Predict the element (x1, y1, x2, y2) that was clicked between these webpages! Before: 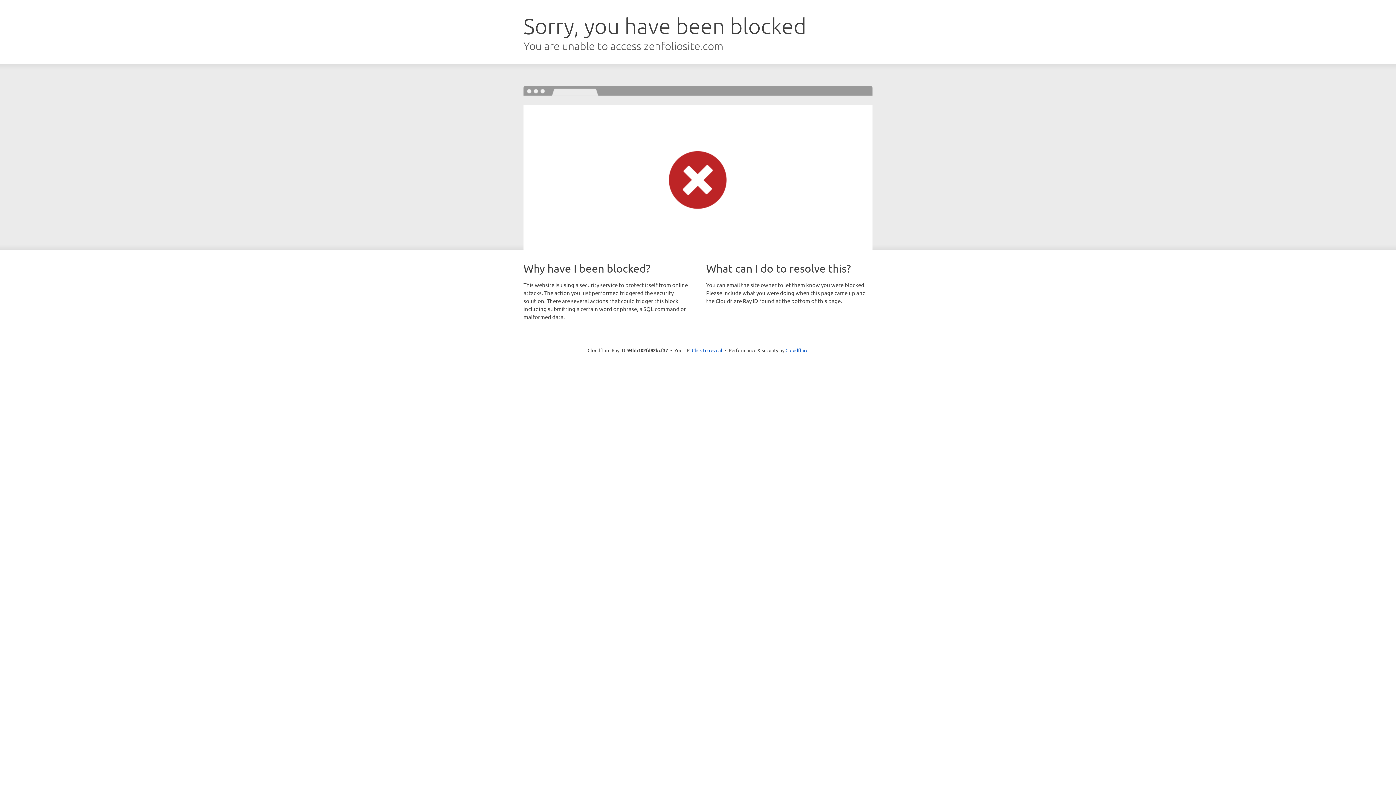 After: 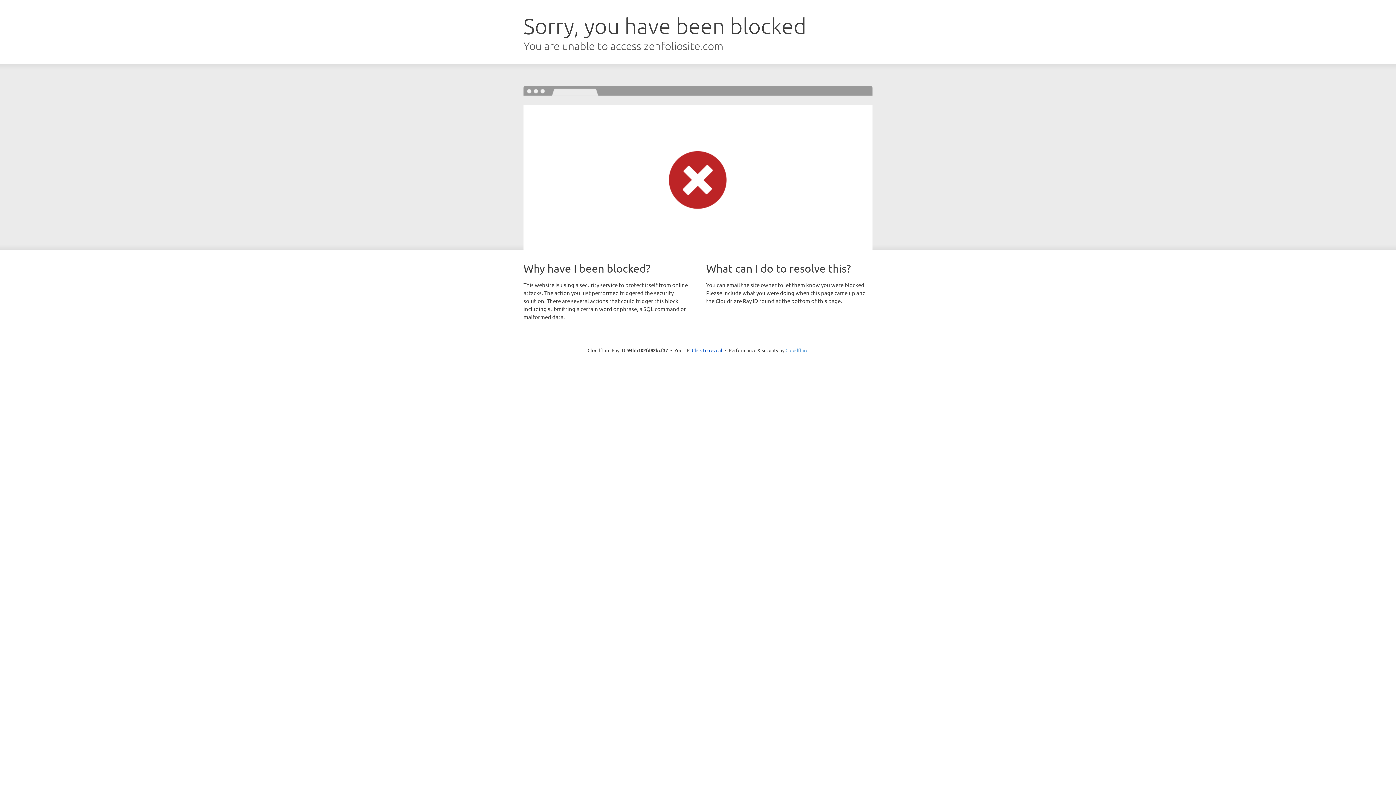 Action: bbox: (785, 347, 808, 353) label: Cloudflare